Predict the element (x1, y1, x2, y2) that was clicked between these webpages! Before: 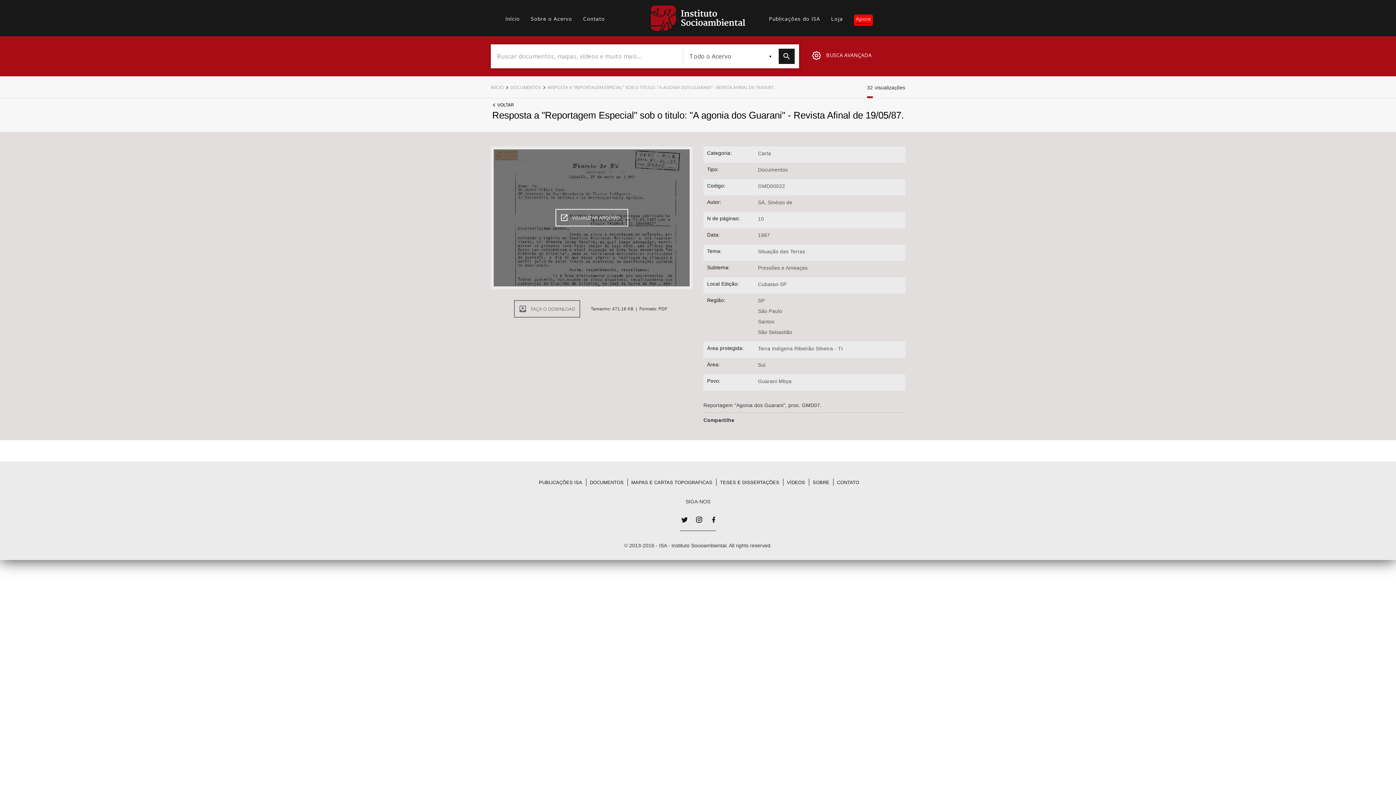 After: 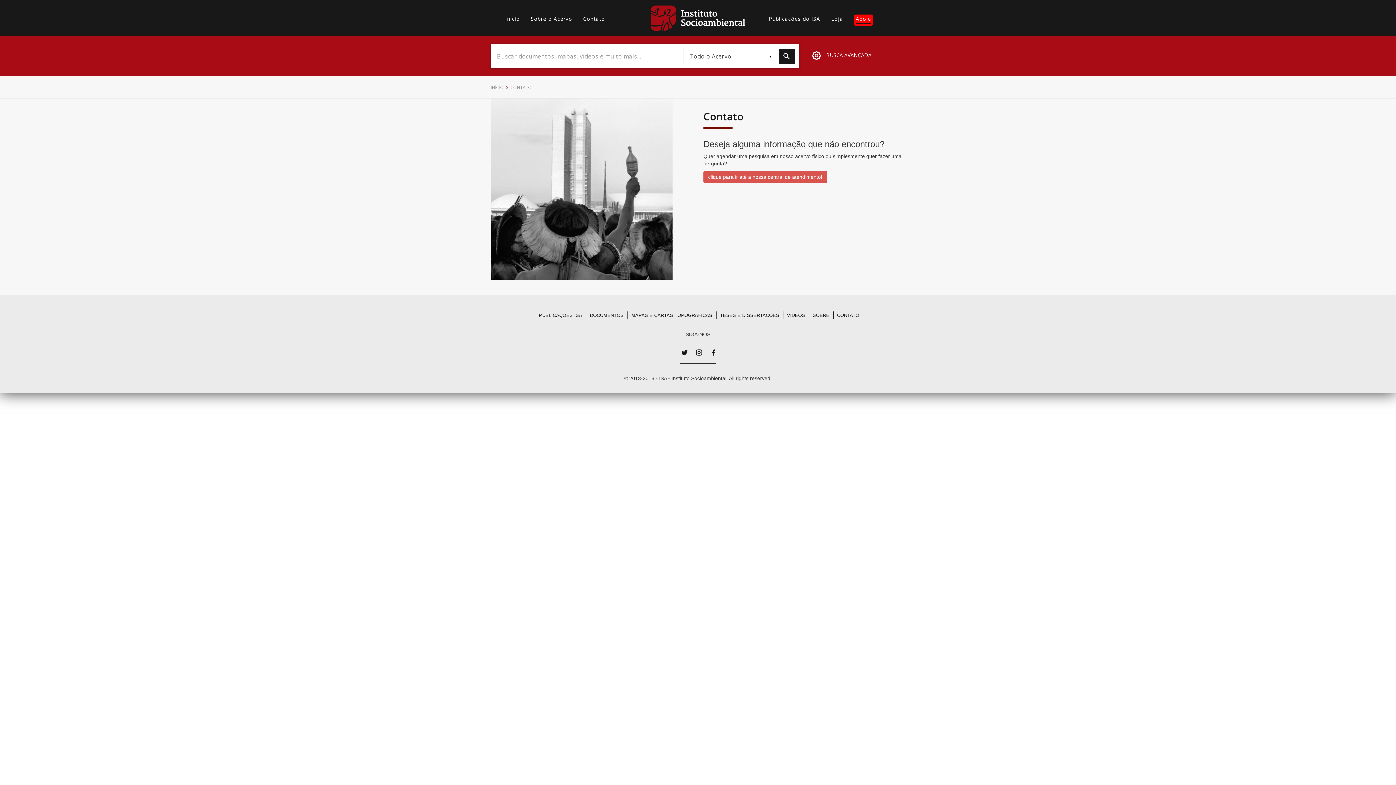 Action: label: CONTATO bbox: (837, 480, 859, 486)